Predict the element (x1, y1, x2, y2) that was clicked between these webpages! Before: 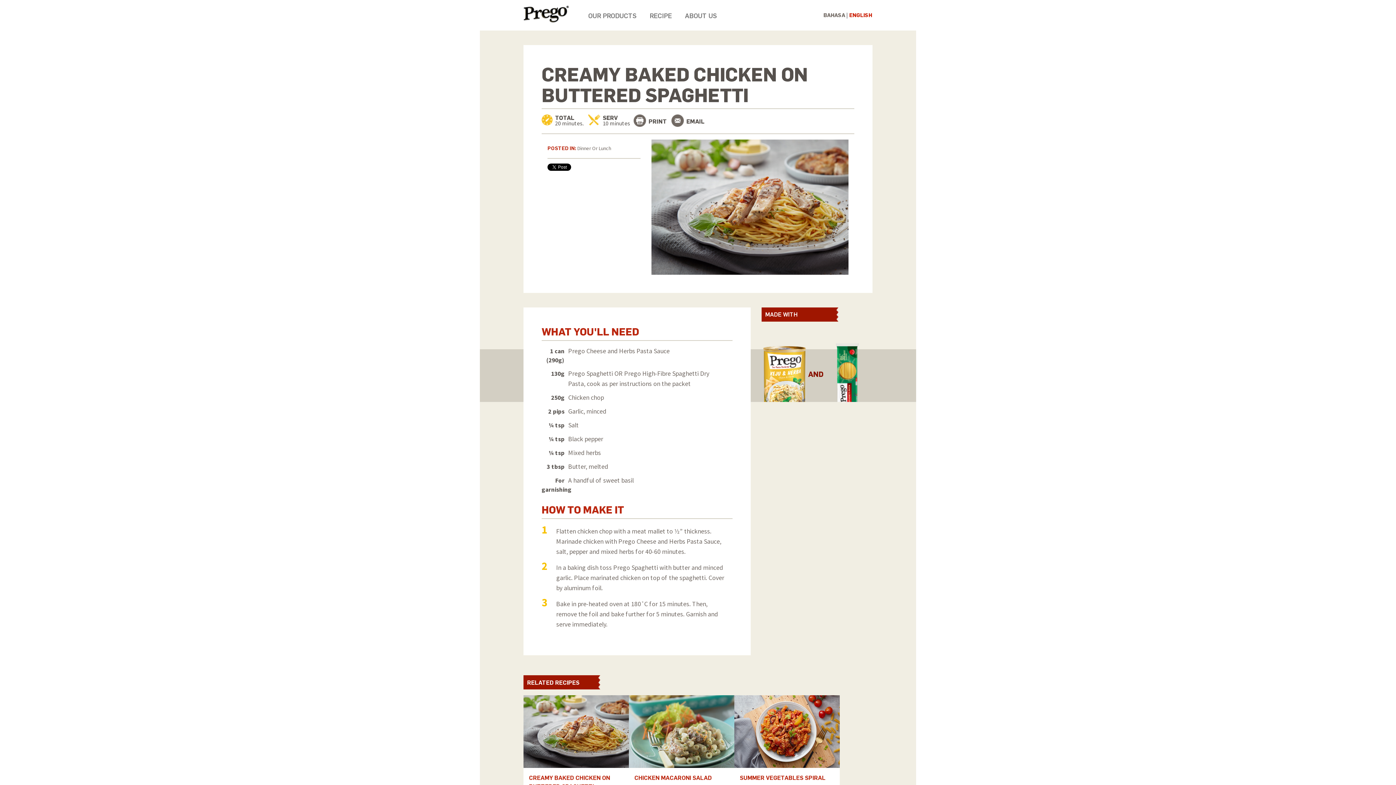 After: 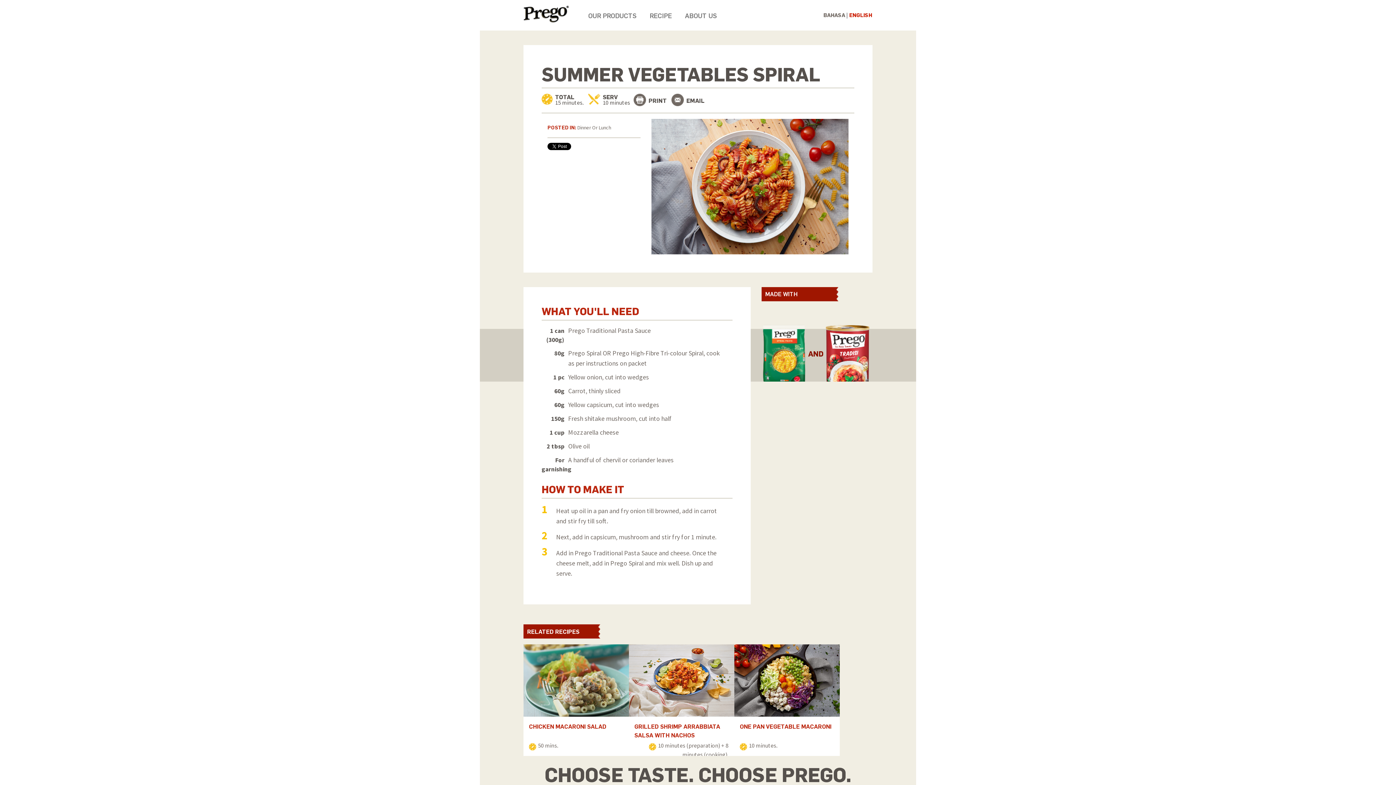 Action: label: SUMMER VEGETABLES SPIRAL
15 minutes. bbox: (734, 695, 839, 807)